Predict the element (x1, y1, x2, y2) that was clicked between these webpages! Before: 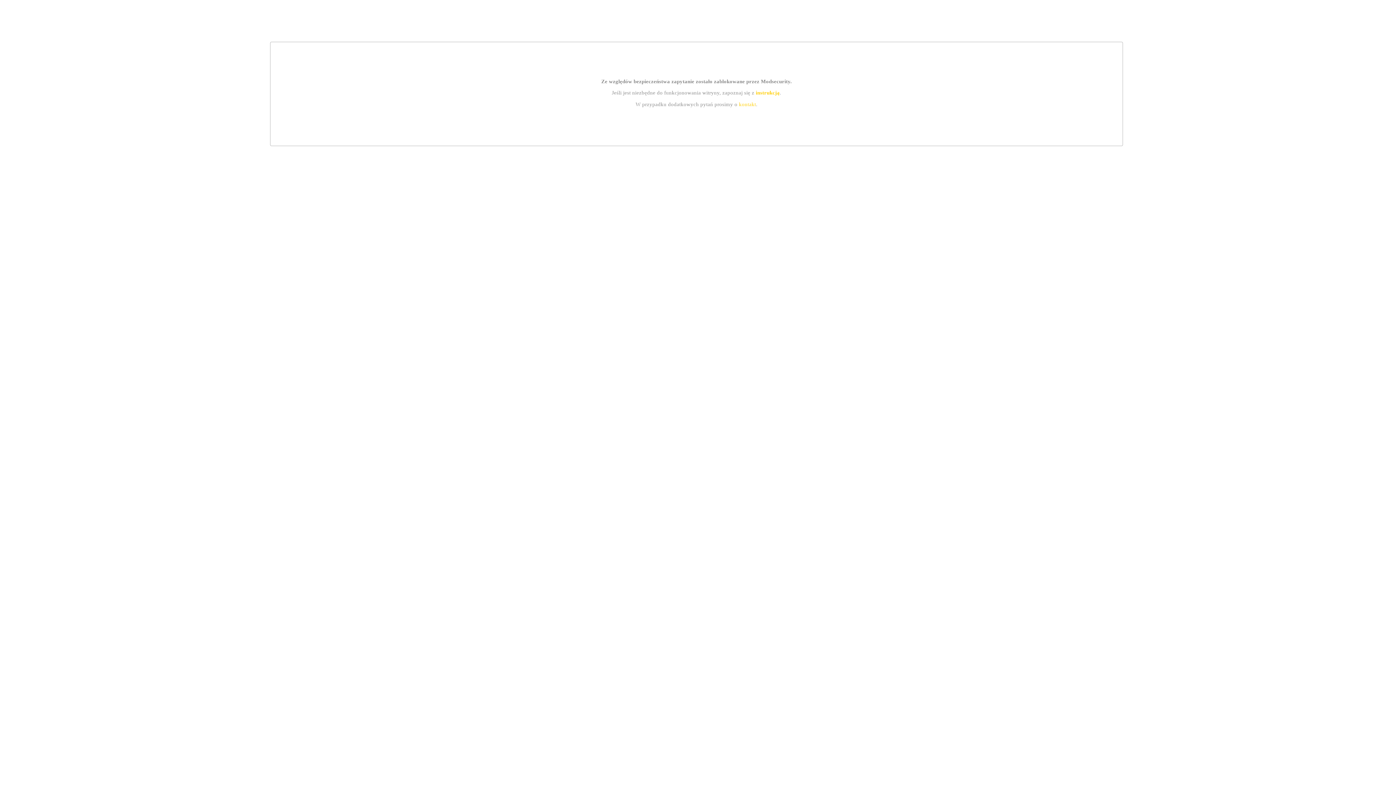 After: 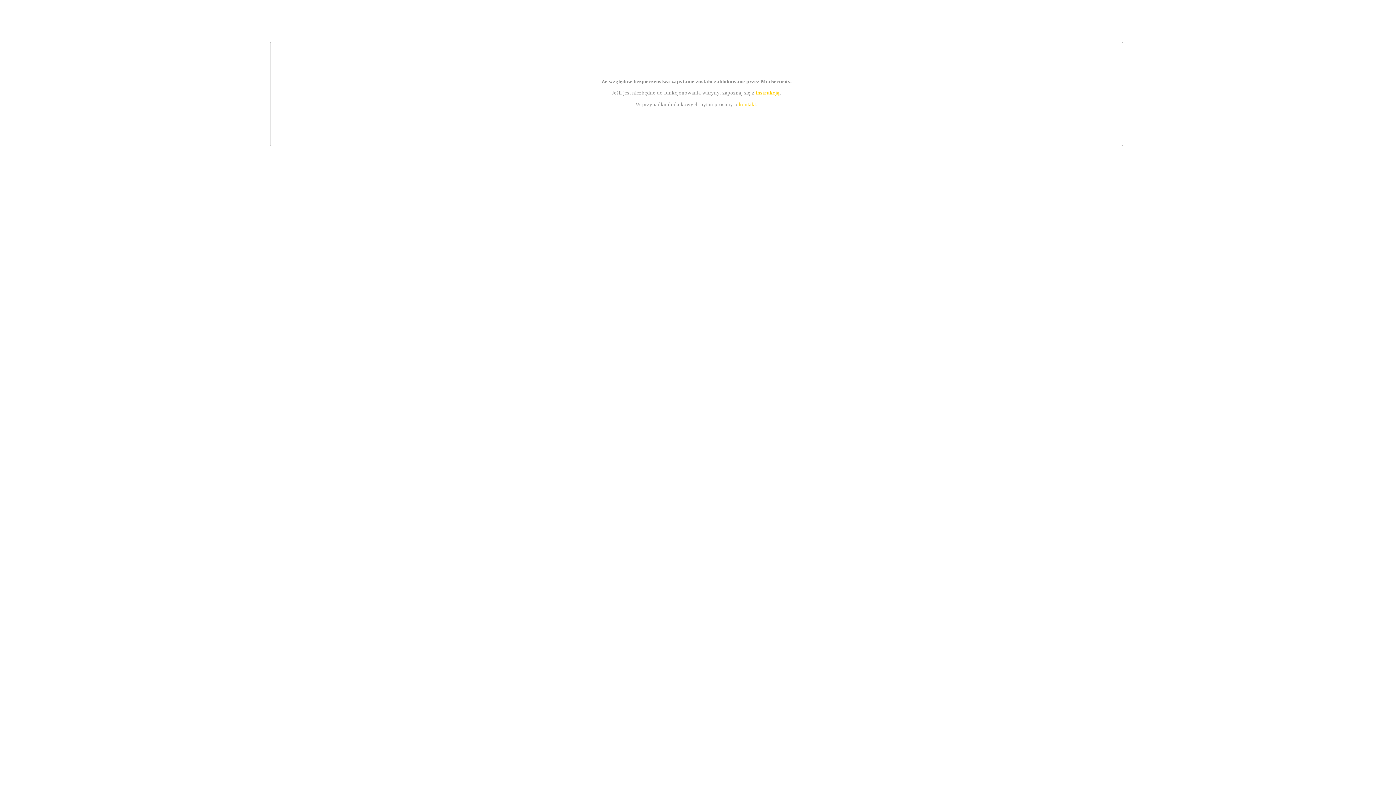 Action: bbox: (739, 101, 756, 107) label: kontakt